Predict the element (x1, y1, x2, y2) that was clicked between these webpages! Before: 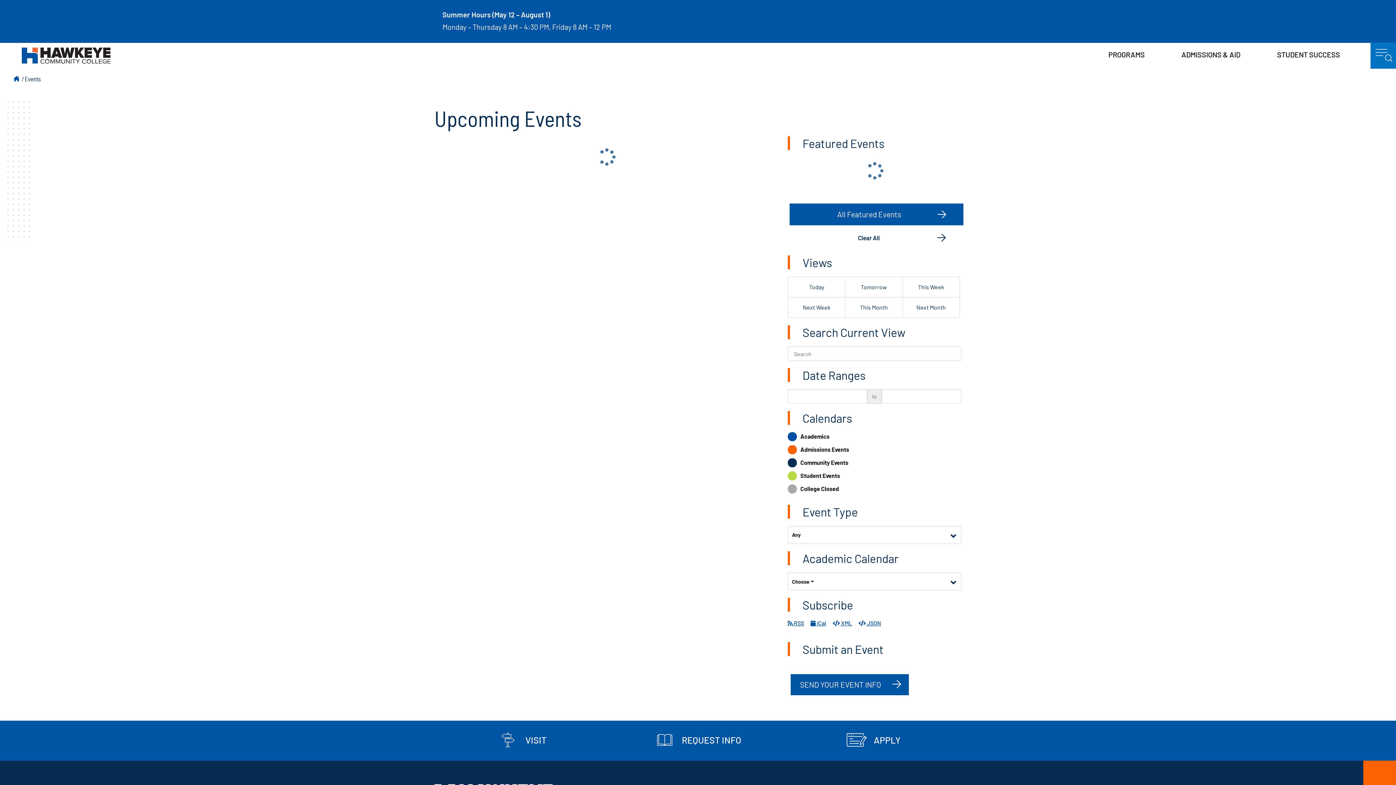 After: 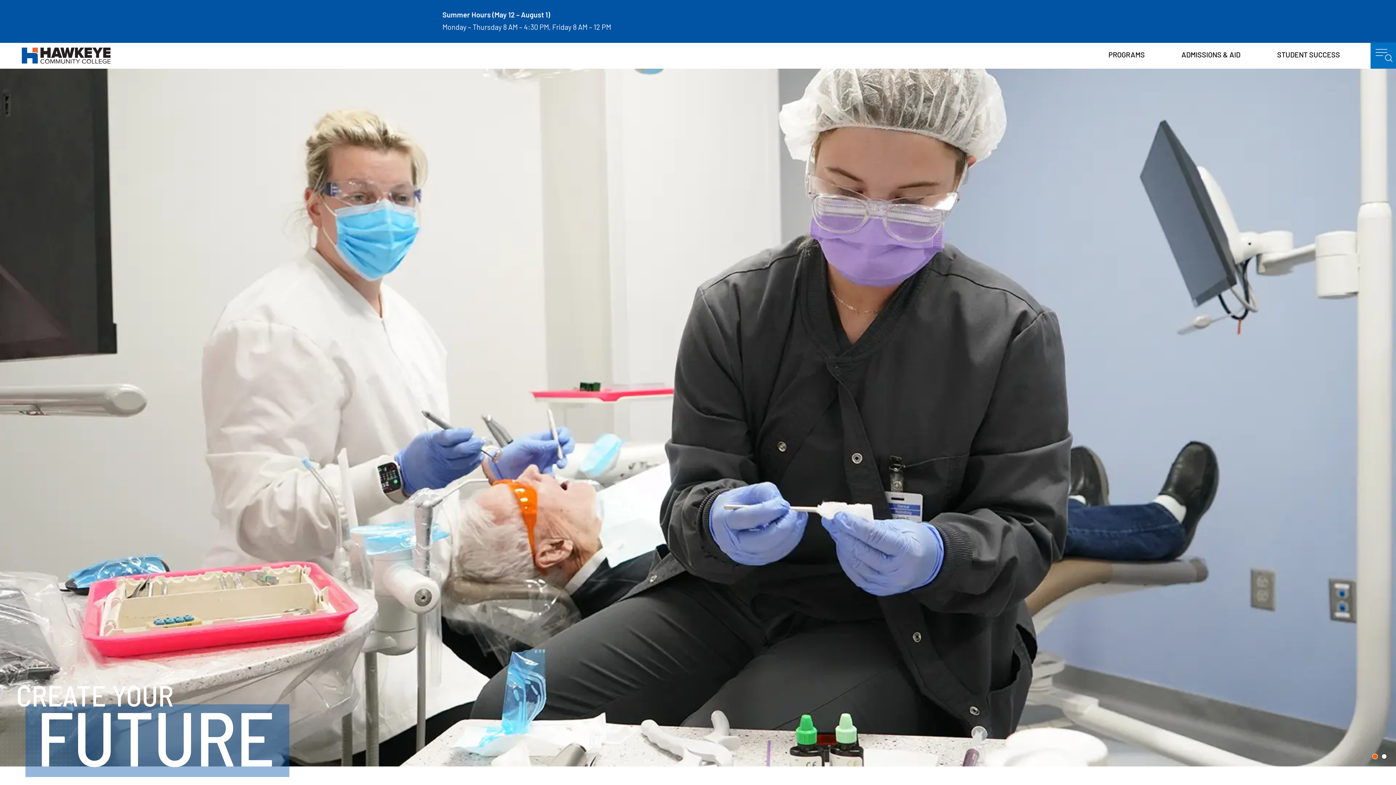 Action: label: Hawkeye Community College  bbox: (21, 47, 110, 63)